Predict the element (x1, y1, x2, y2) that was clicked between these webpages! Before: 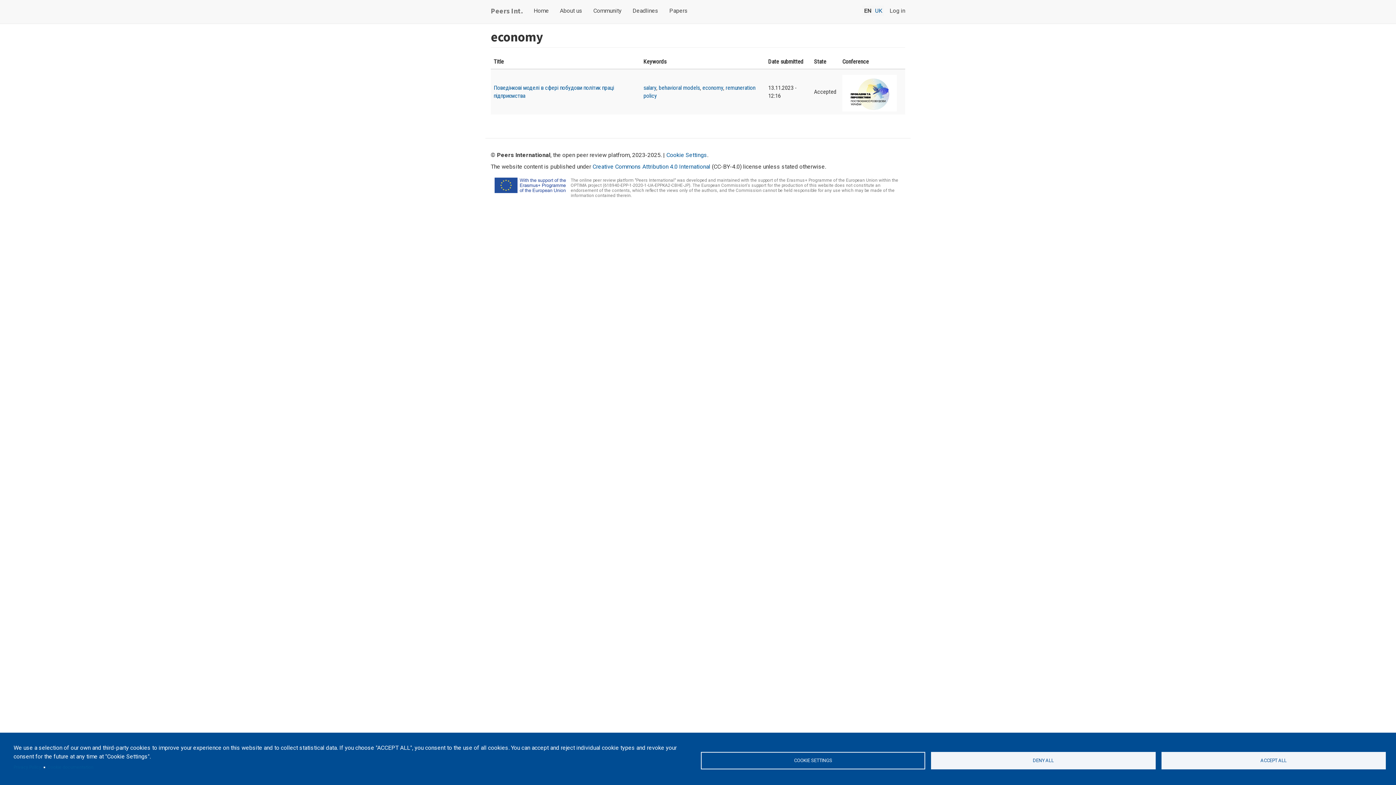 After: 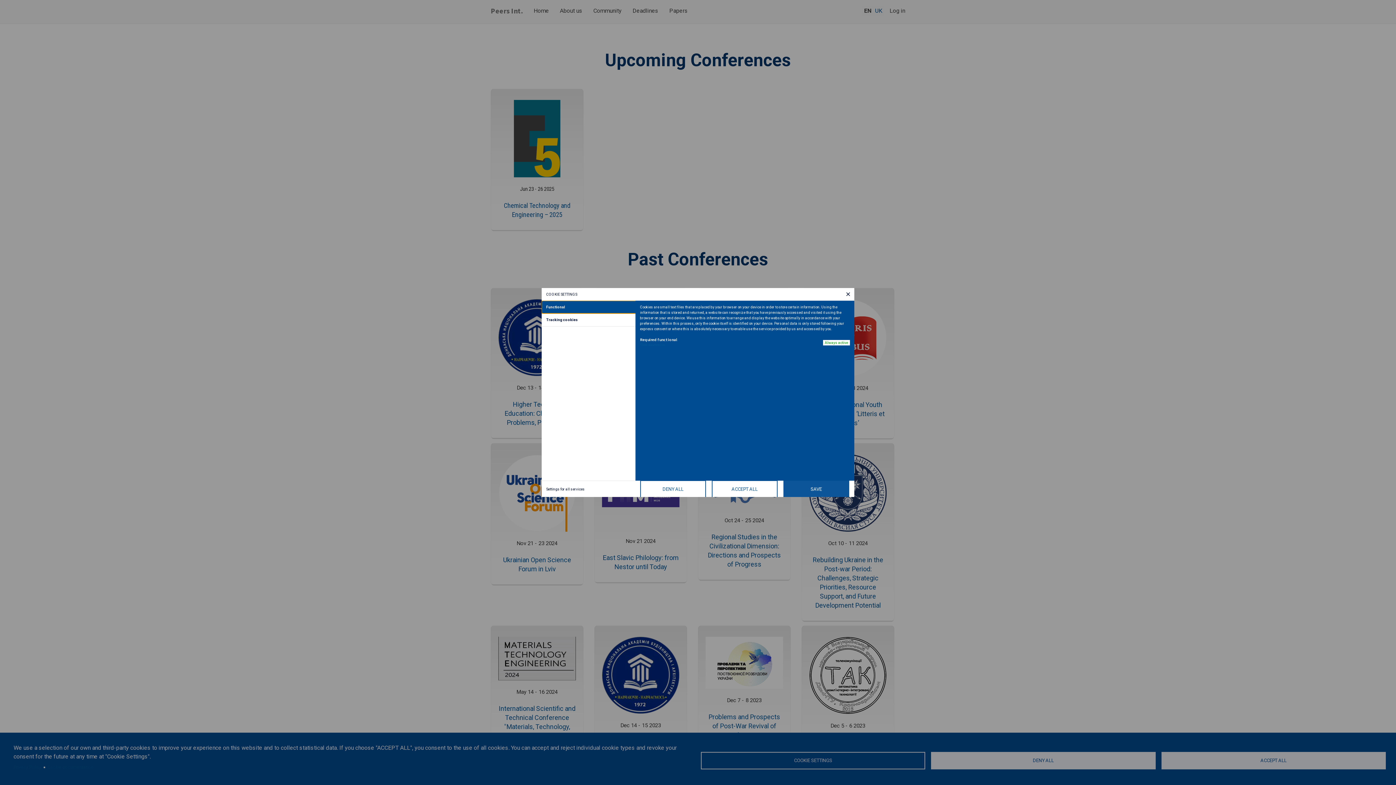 Action: bbox: (666, 151, 707, 158) label: Cookie Settings